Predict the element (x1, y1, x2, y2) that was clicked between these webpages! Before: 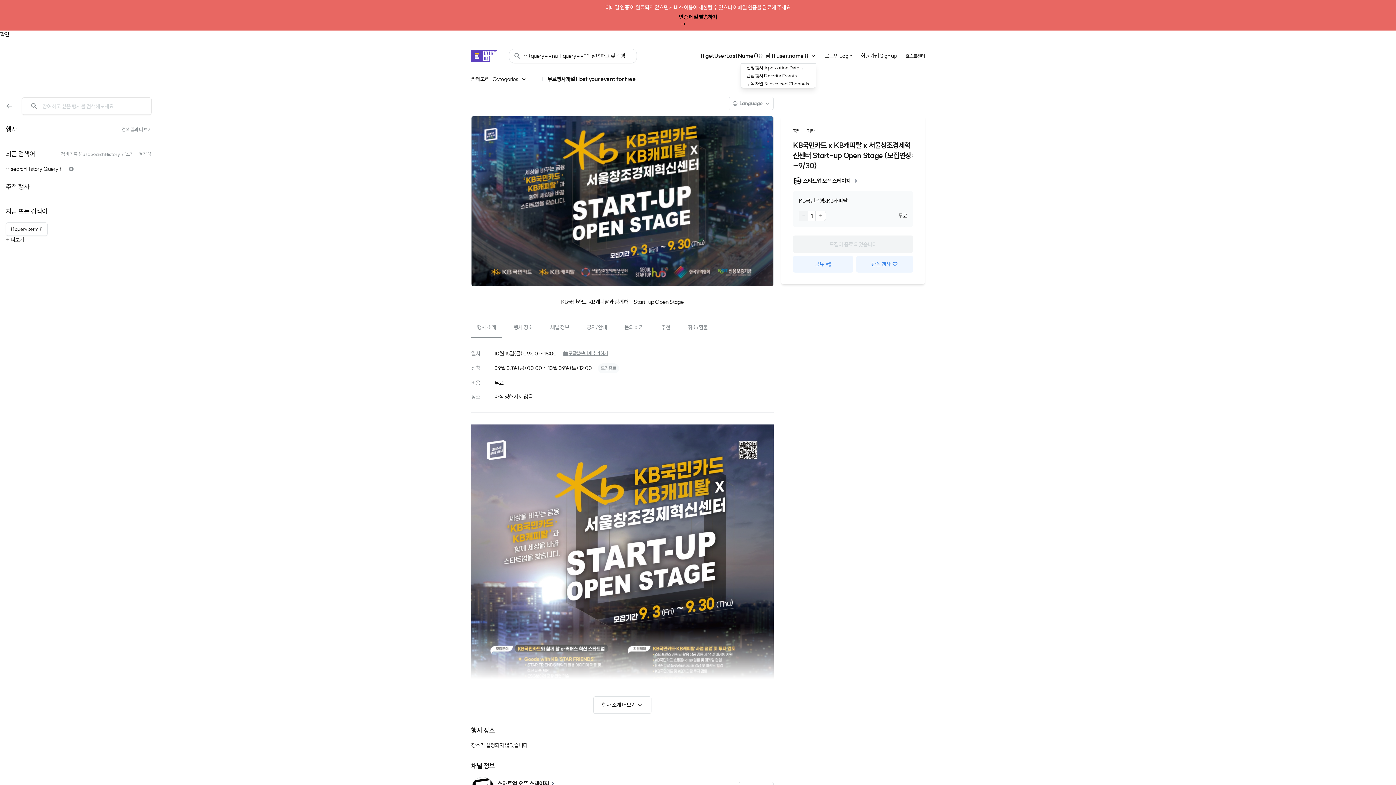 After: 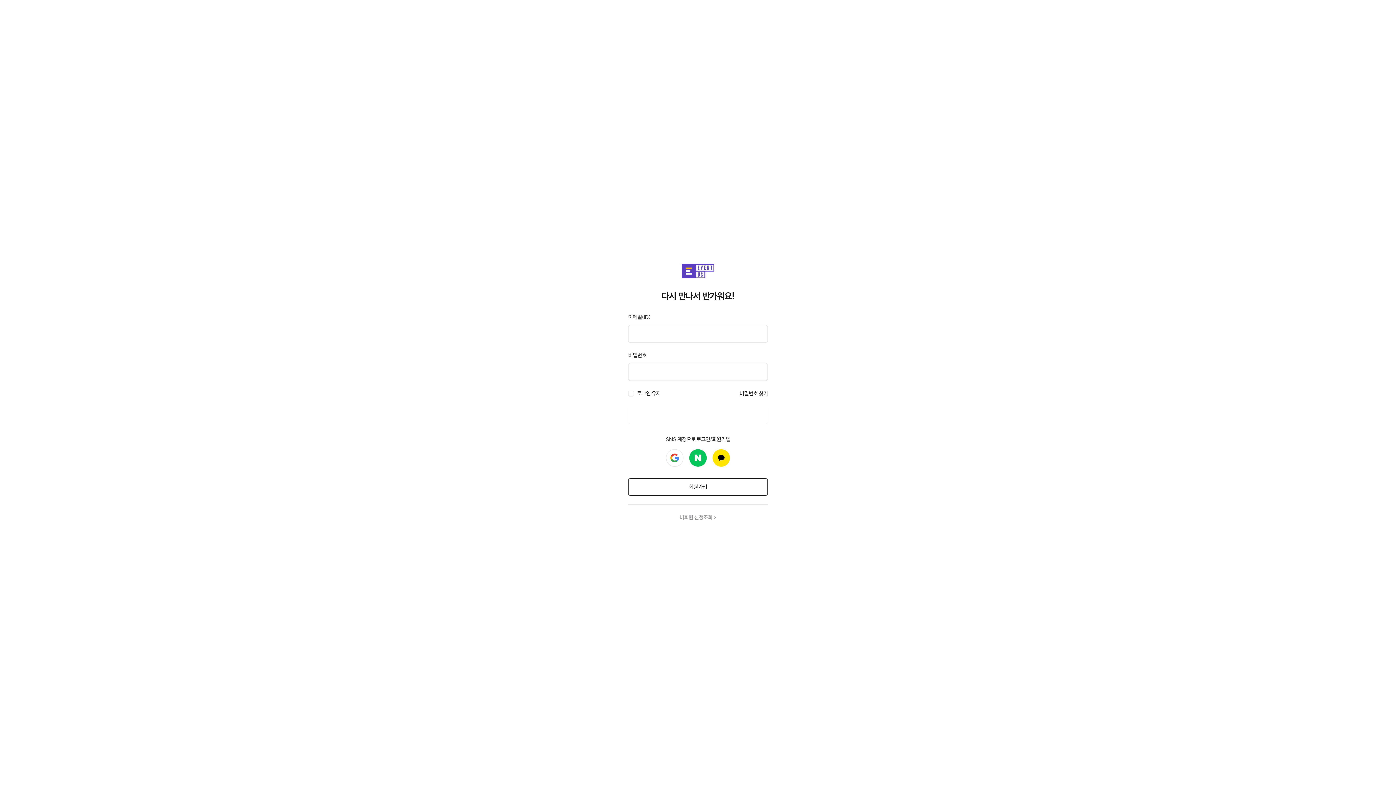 Action: label: 무료행사개설 Host your event for free bbox: (547, 75, 636, 82)